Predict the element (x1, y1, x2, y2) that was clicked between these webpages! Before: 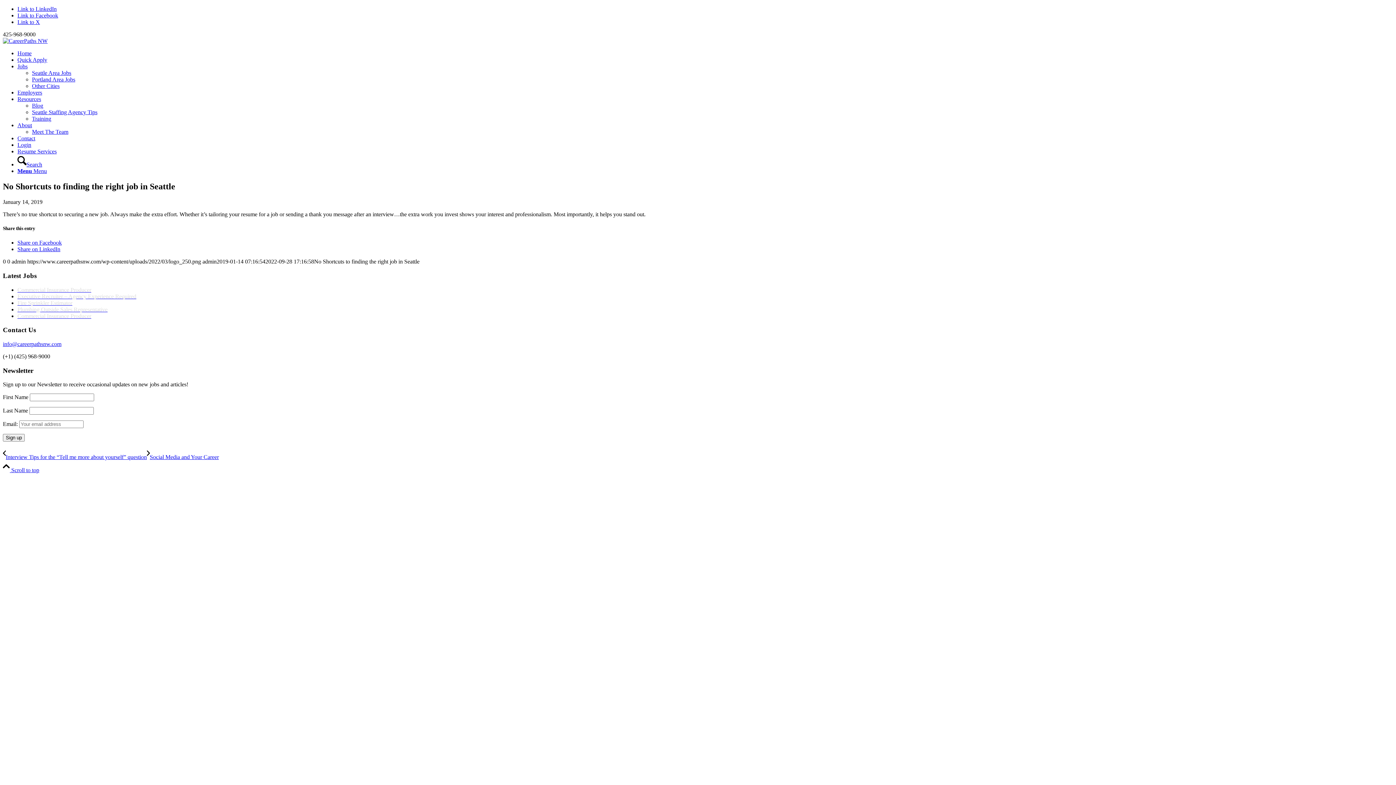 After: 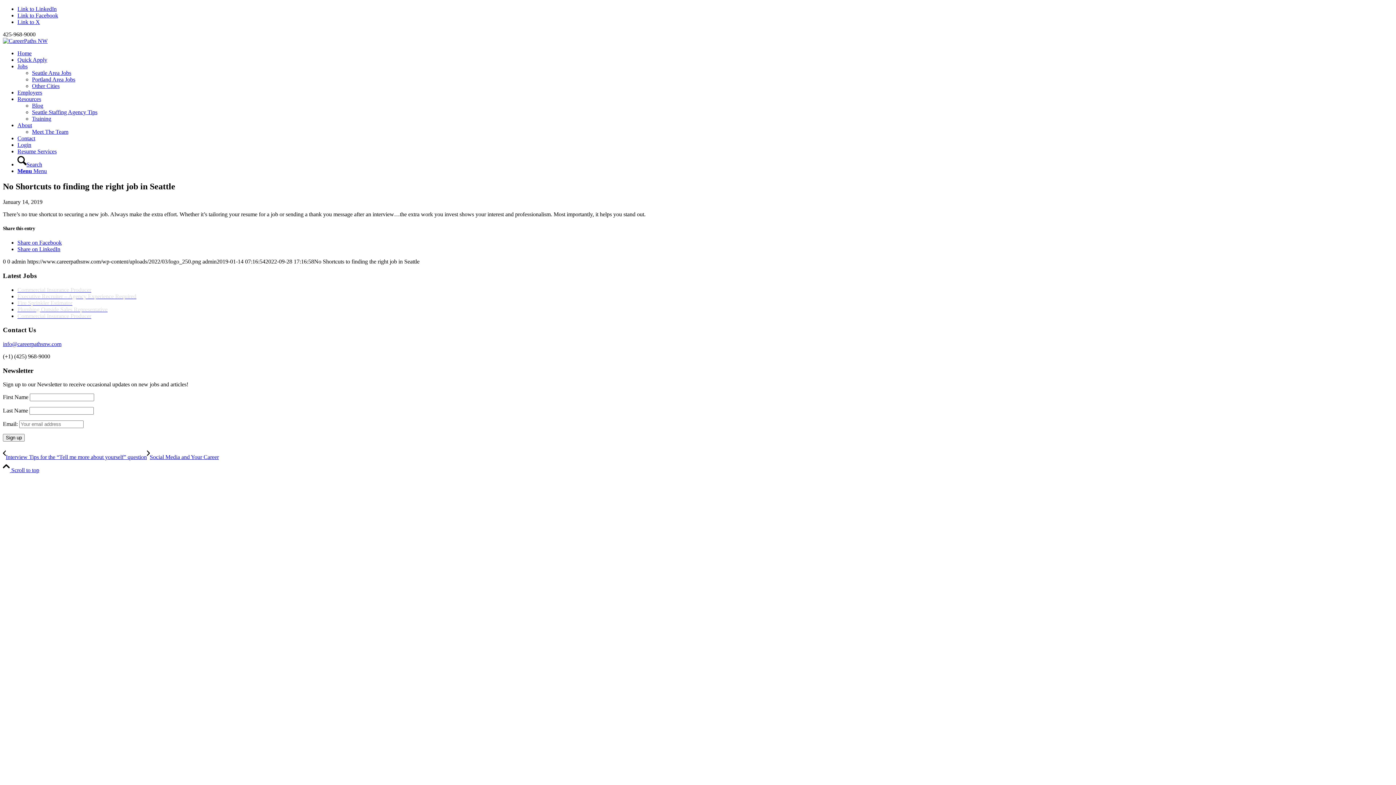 Action: label: Menu bbox: (17, 168, 46, 174)